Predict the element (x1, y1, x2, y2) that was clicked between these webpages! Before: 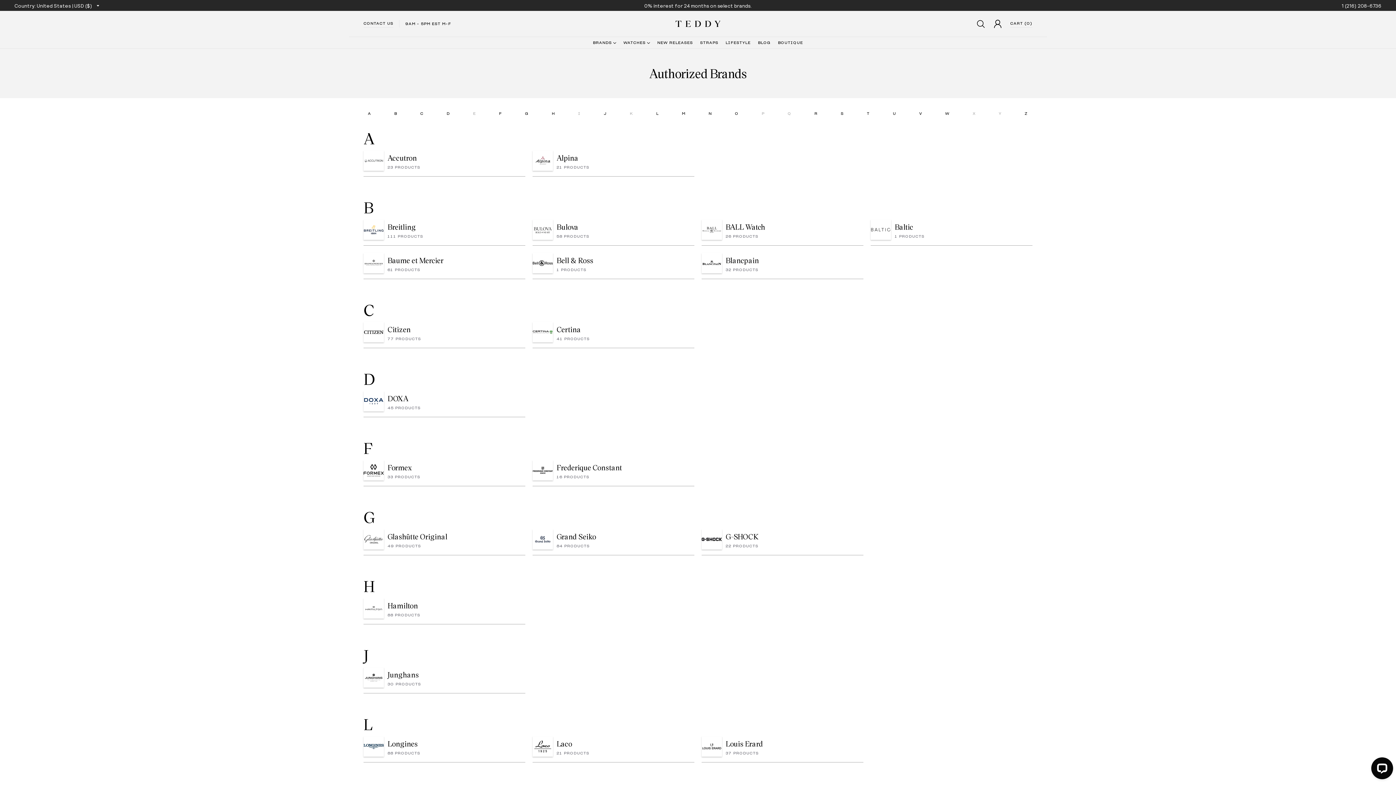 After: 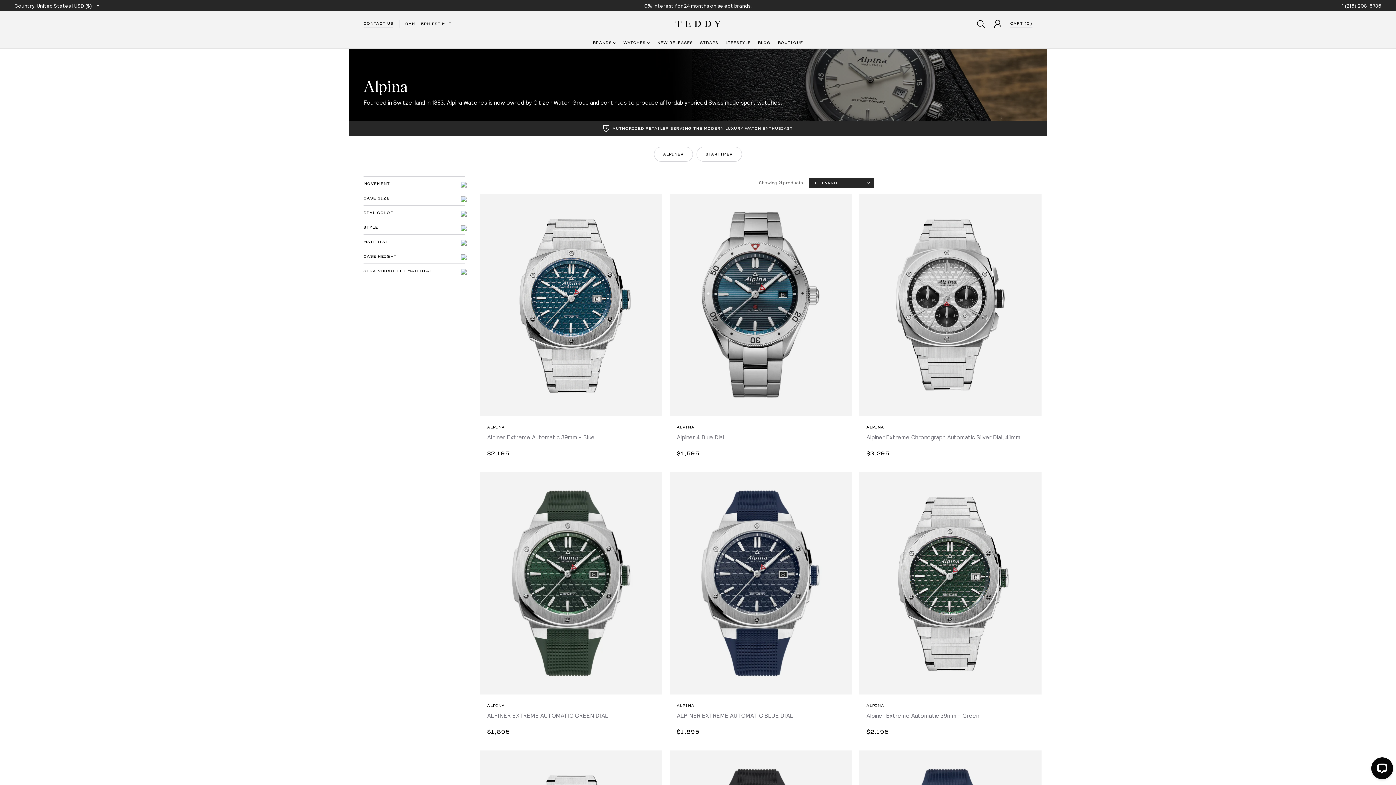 Action: bbox: (532, 150, 694, 176) label:  